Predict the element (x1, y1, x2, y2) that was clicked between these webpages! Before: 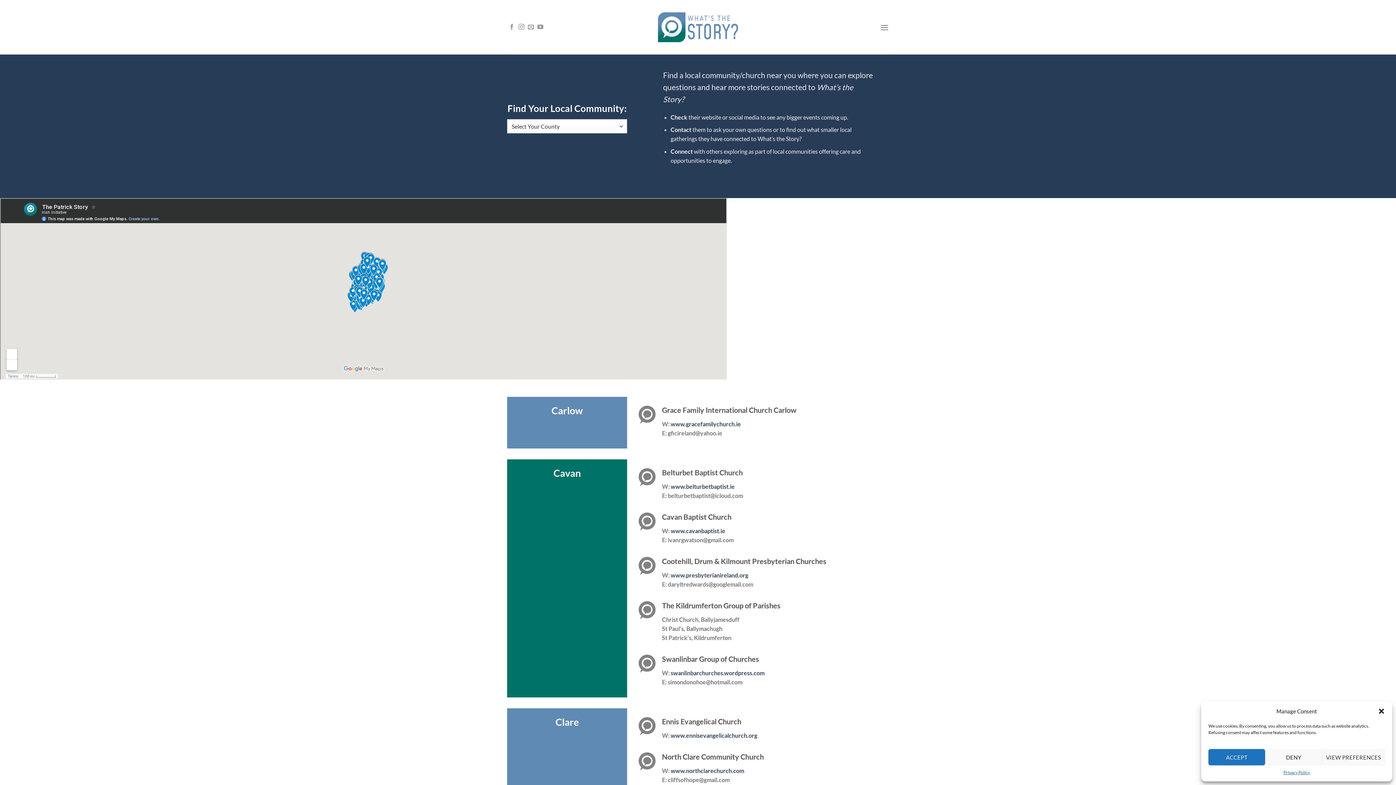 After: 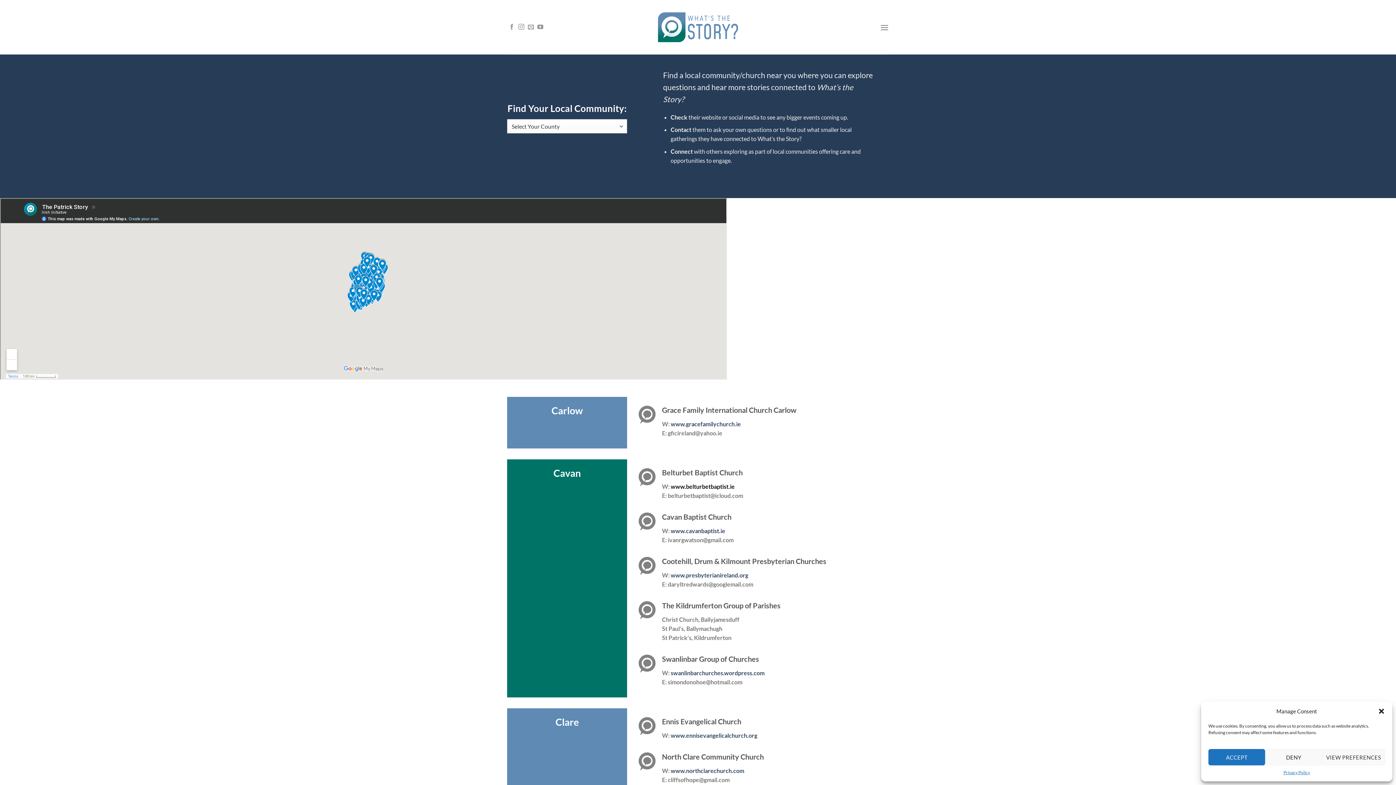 Action: bbox: (670, 483, 734, 490) label: www.belturbetbaptist.ie